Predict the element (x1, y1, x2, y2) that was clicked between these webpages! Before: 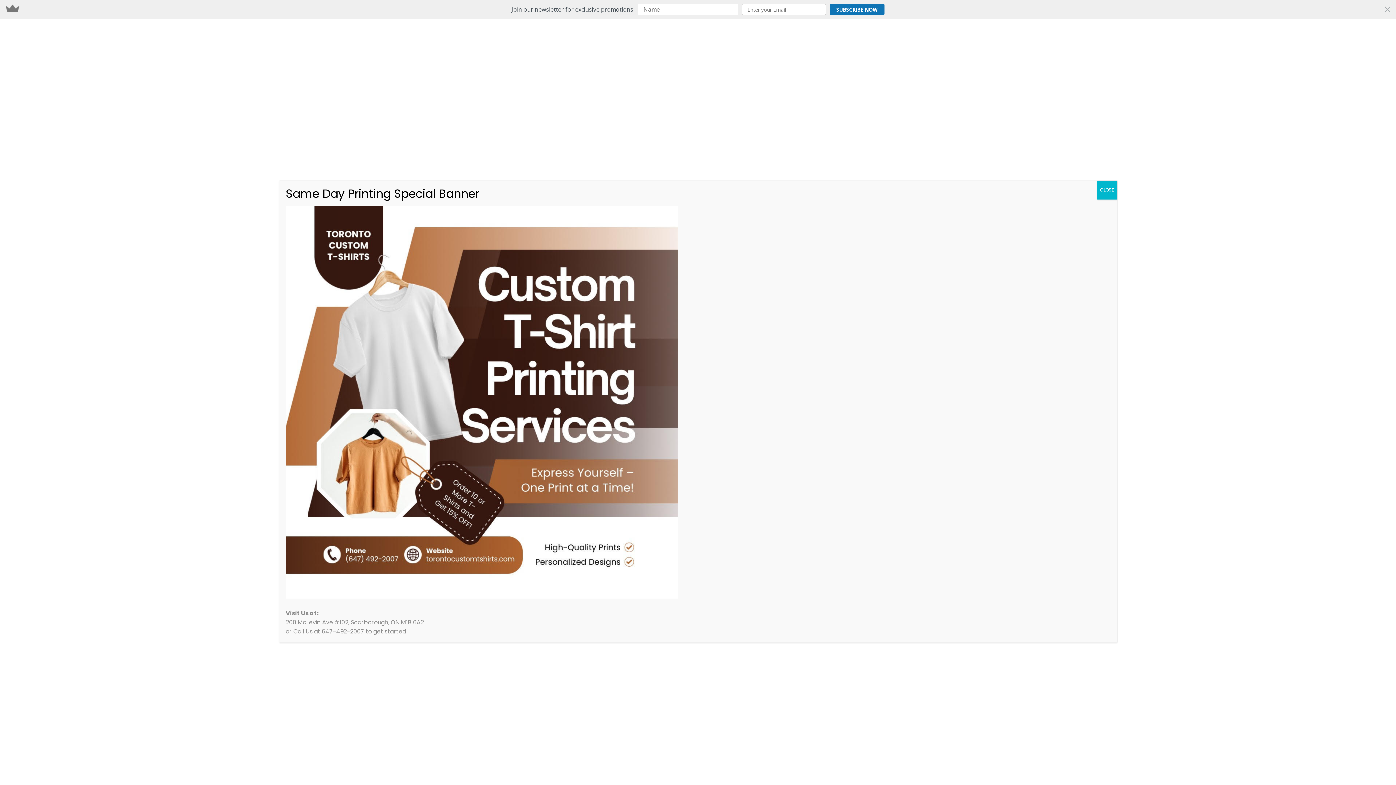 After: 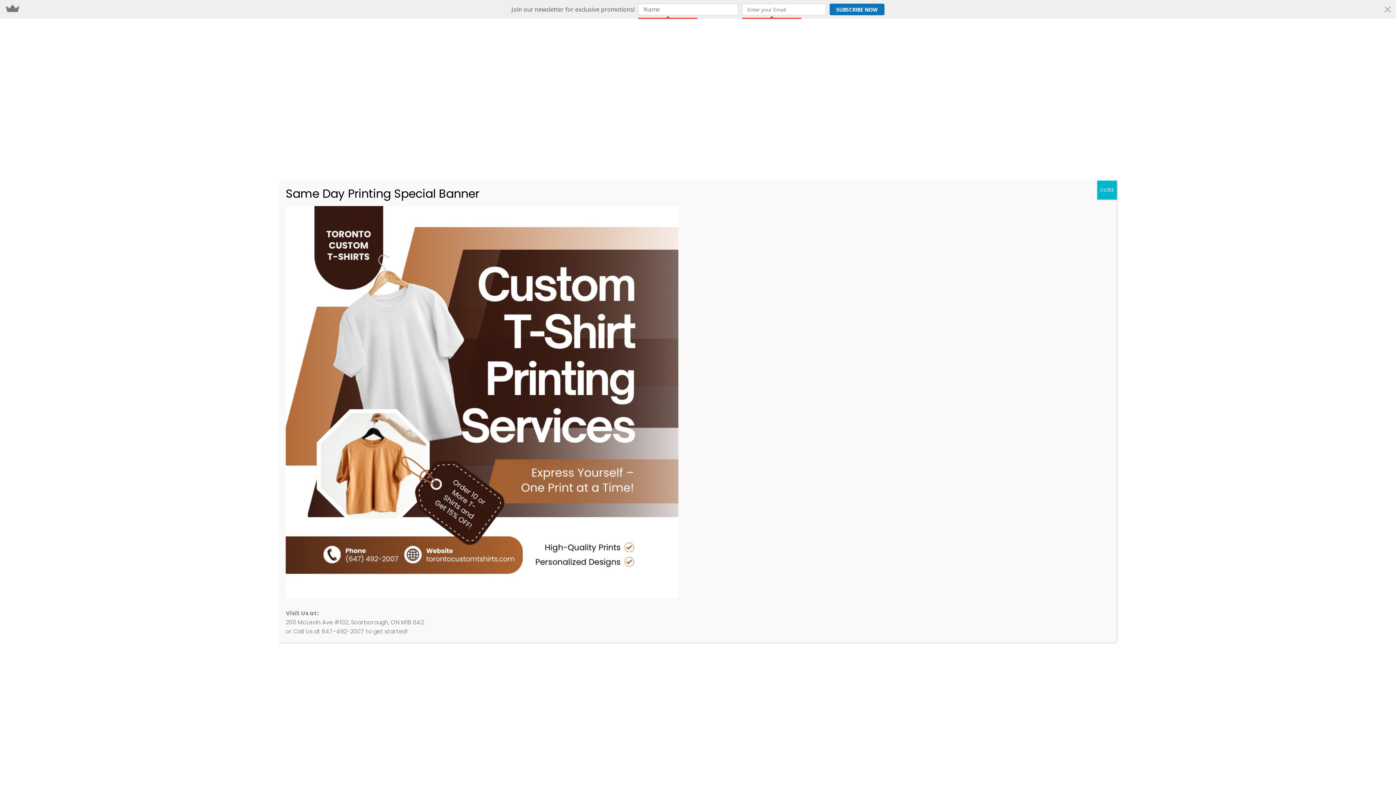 Action: label: SUBSCRIBE NOW bbox: (829, 3, 884, 15)